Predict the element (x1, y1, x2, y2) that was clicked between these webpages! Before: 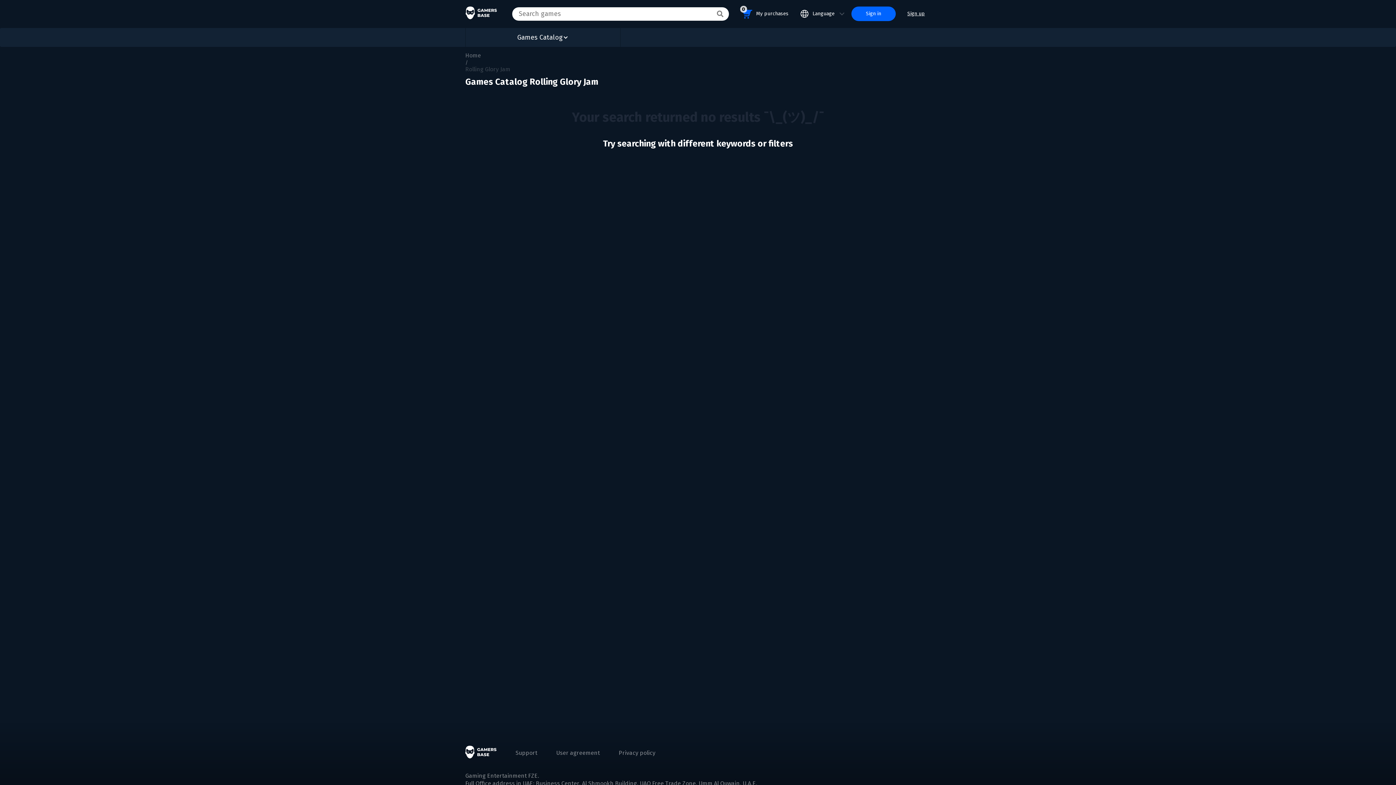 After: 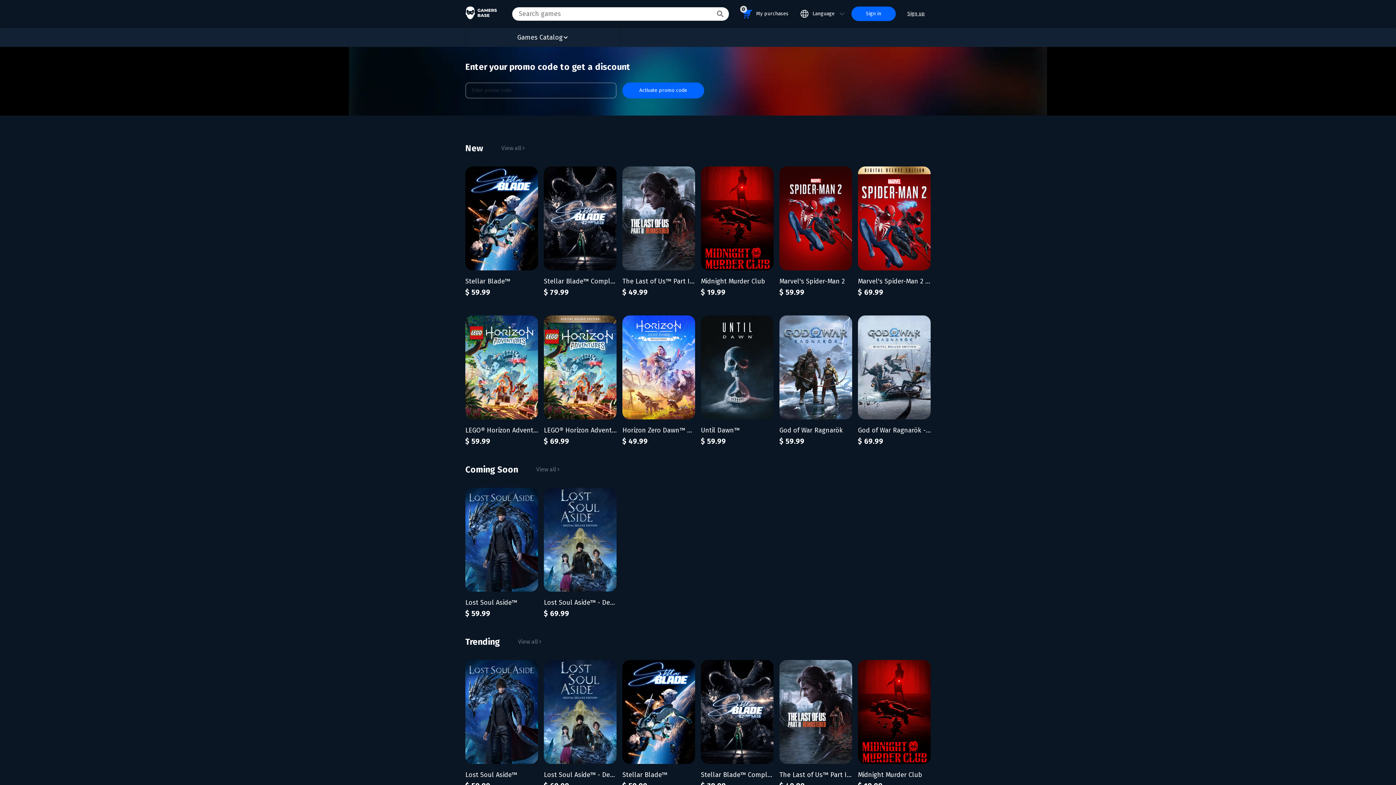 Action: bbox: (465, 746, 496, 760)